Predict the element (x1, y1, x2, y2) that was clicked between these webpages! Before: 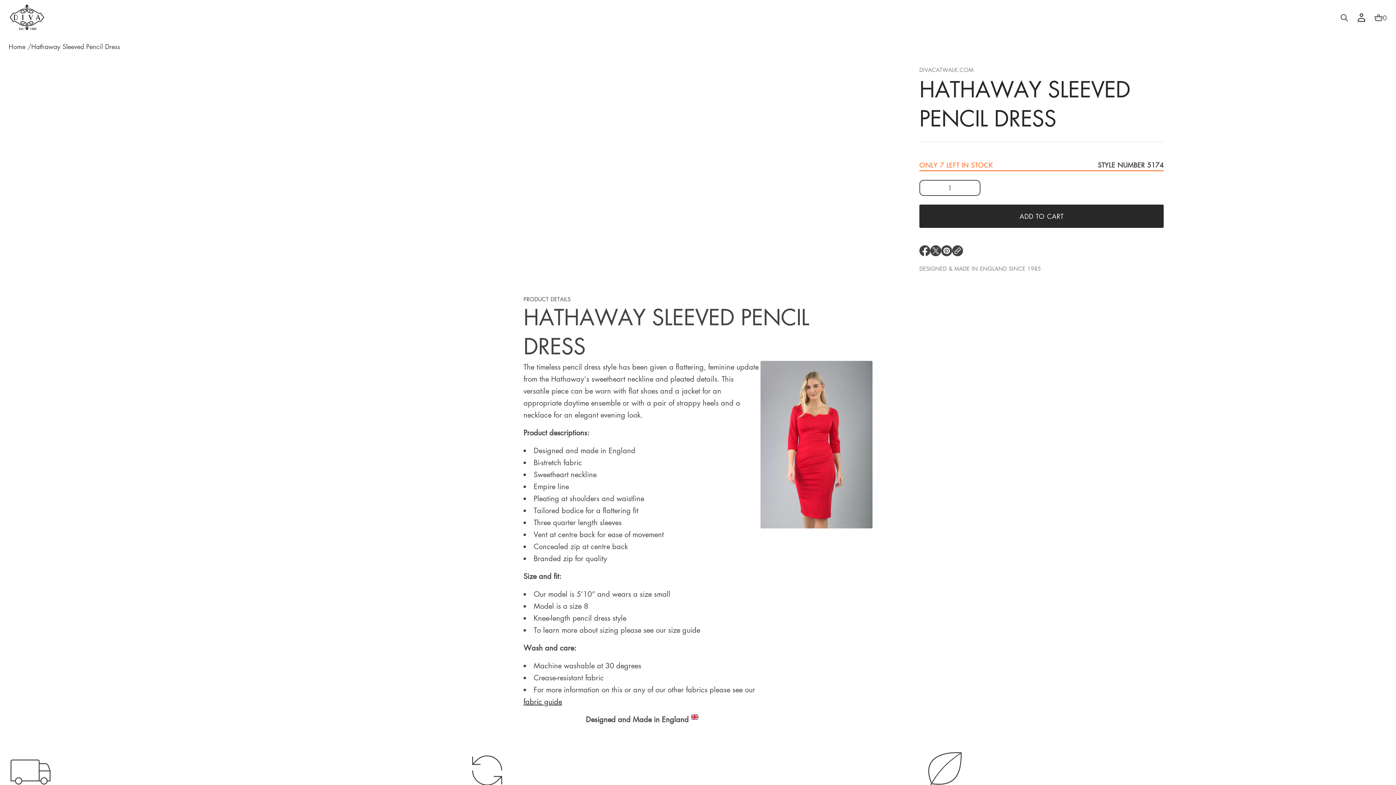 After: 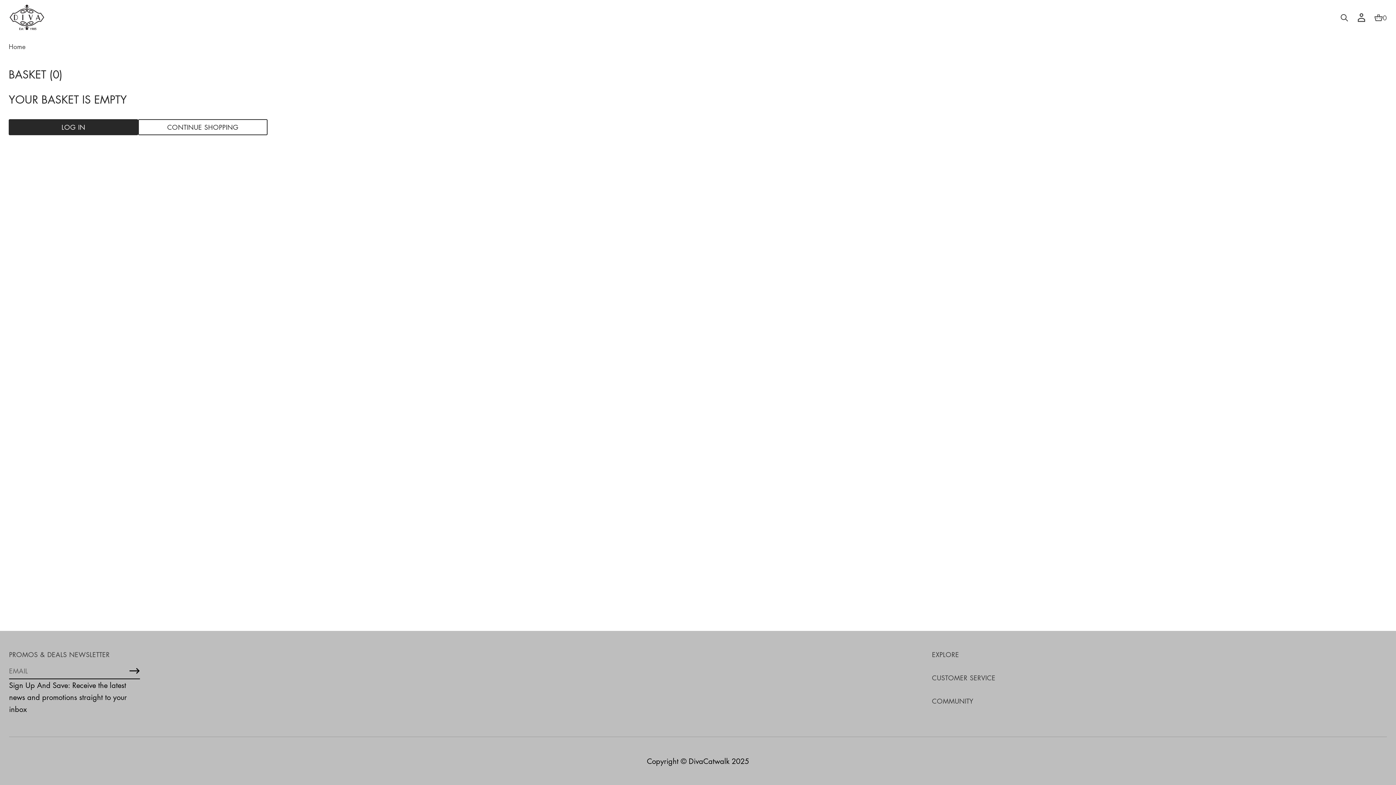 Action: bbox: (1370, 9, 1390, 25) label: 0